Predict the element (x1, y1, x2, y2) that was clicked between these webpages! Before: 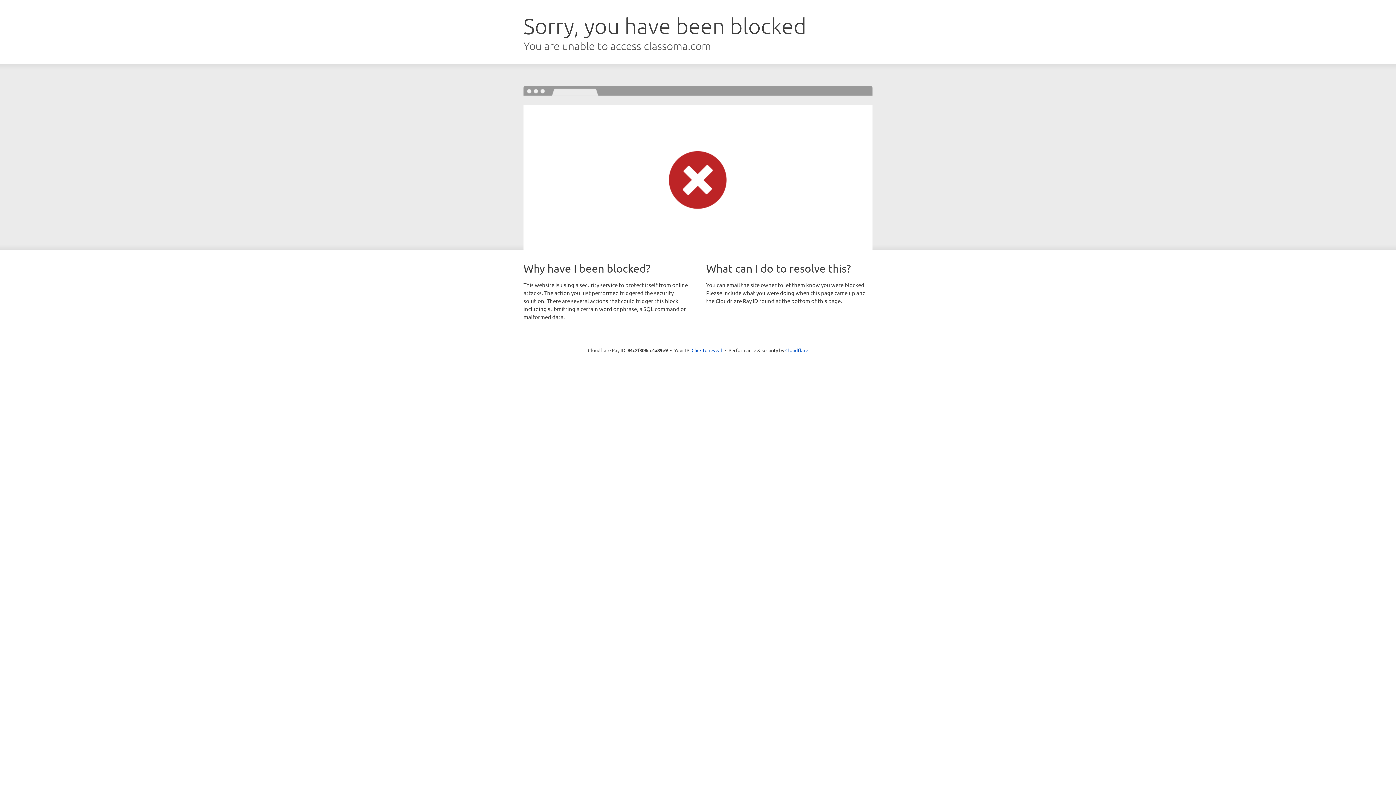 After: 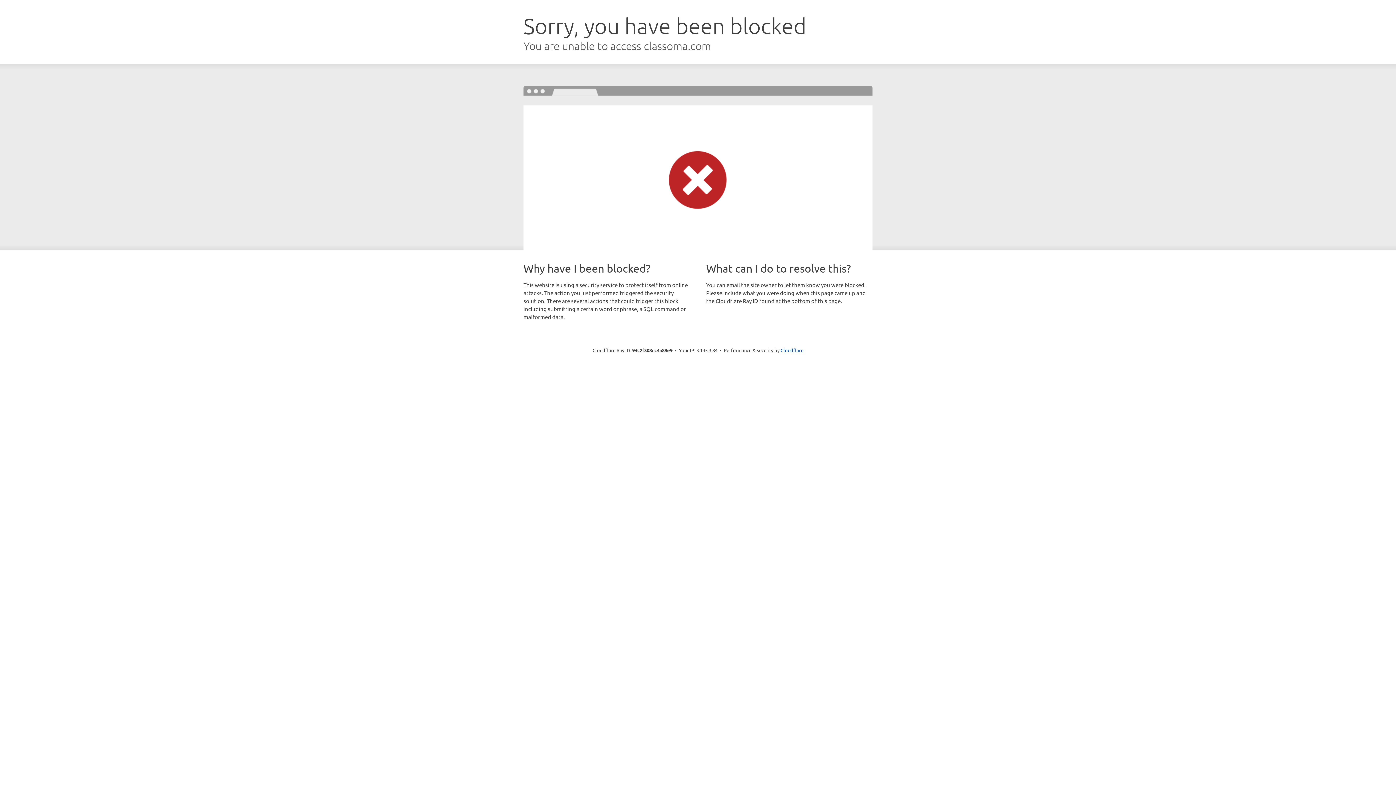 Action: bbox: (691, 346, 722, 353) label: Click to reveal